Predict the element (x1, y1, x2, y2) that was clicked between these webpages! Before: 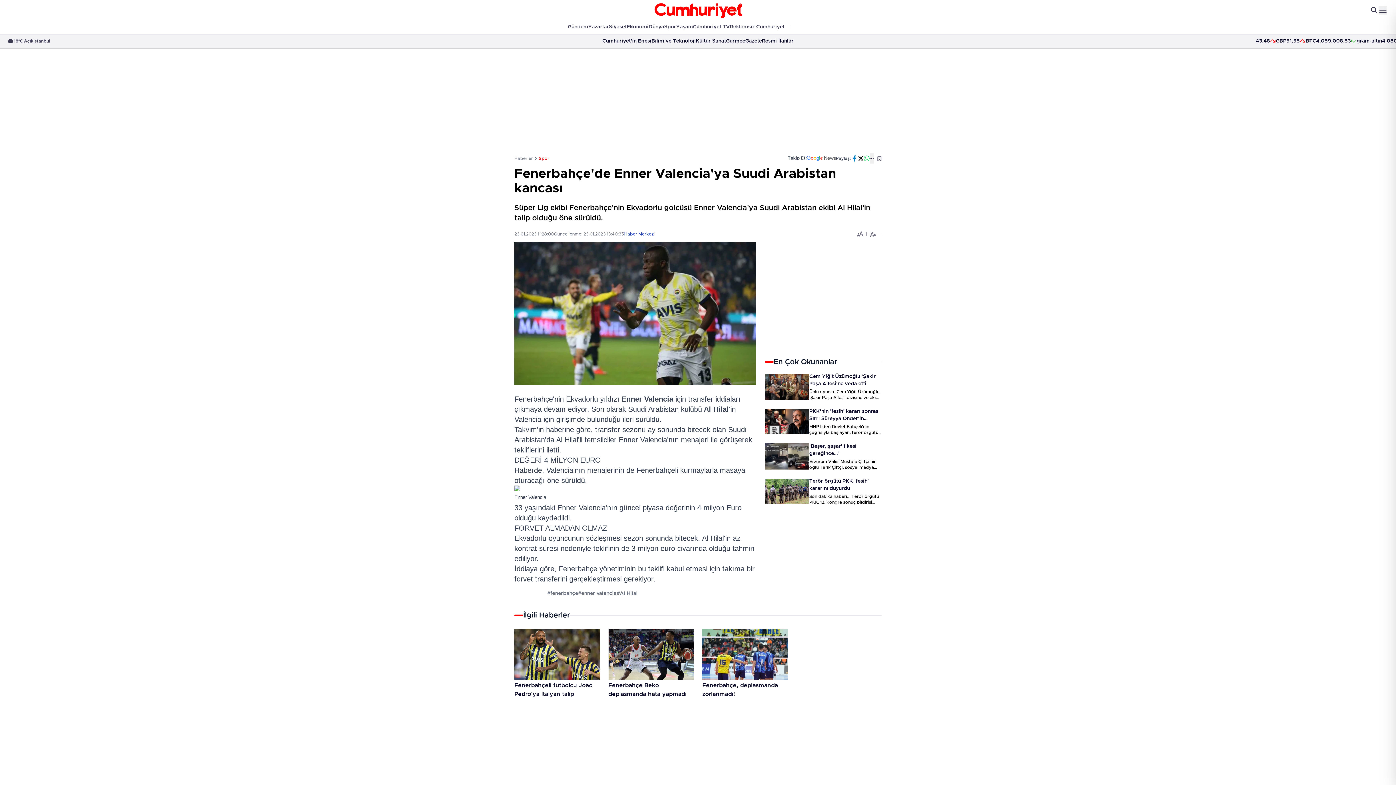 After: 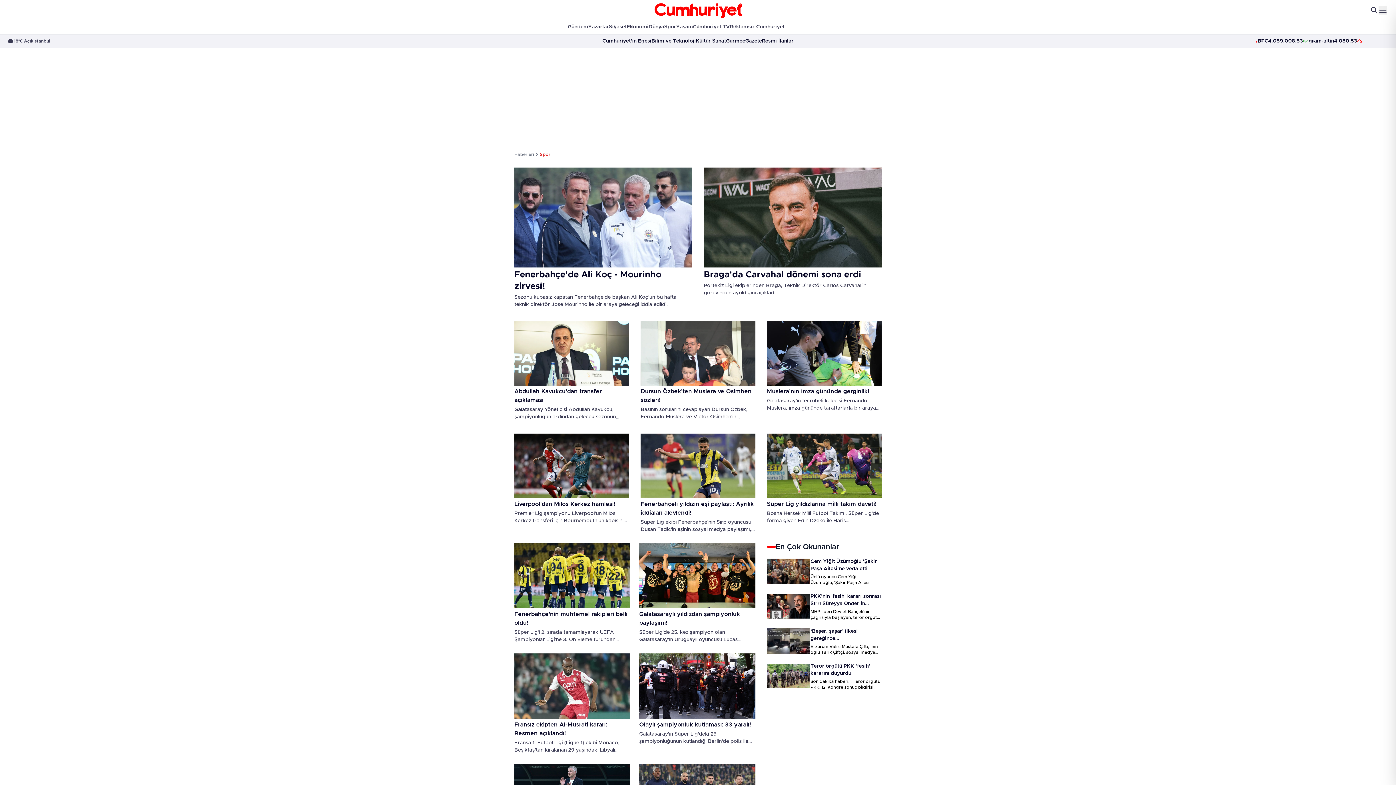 Action: bbox: (664, 21, 676, 32) label: Spor